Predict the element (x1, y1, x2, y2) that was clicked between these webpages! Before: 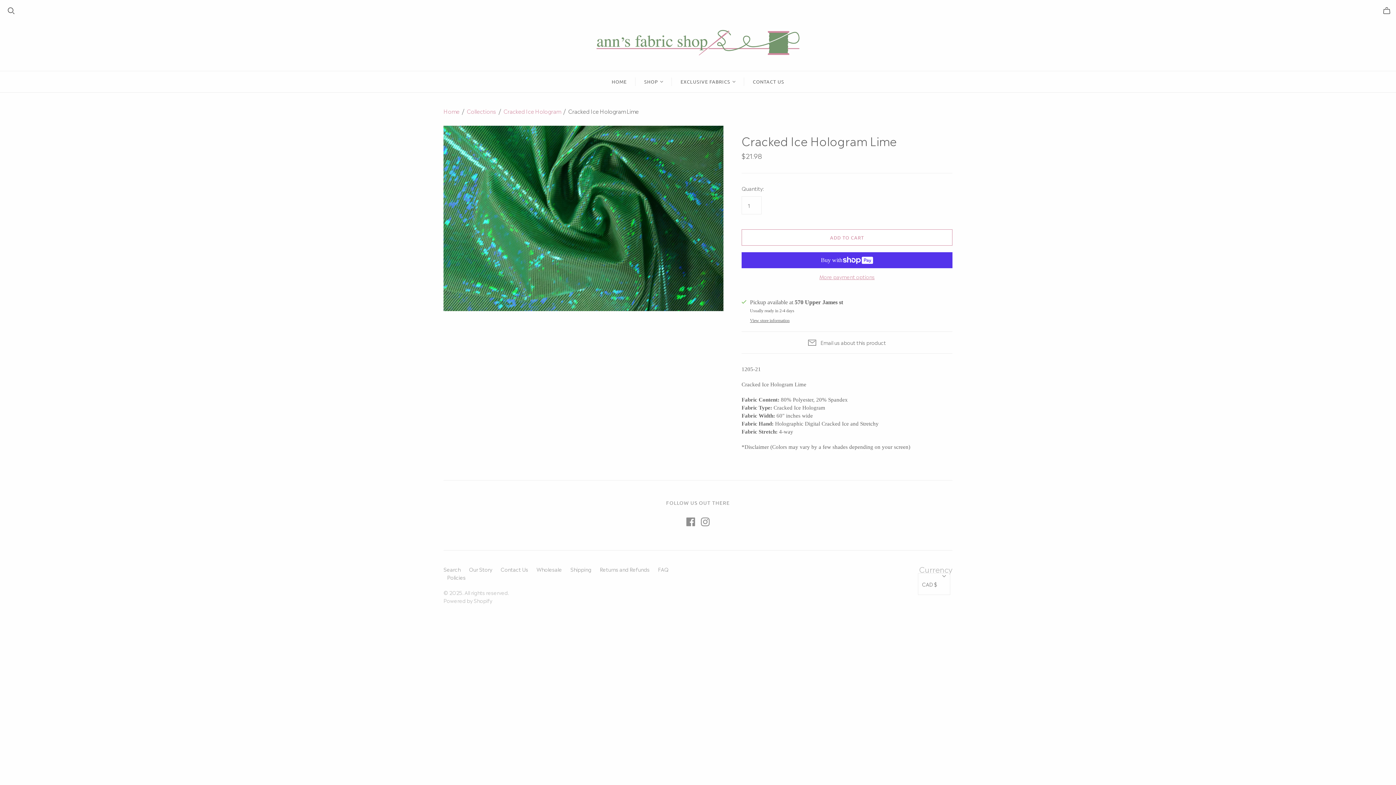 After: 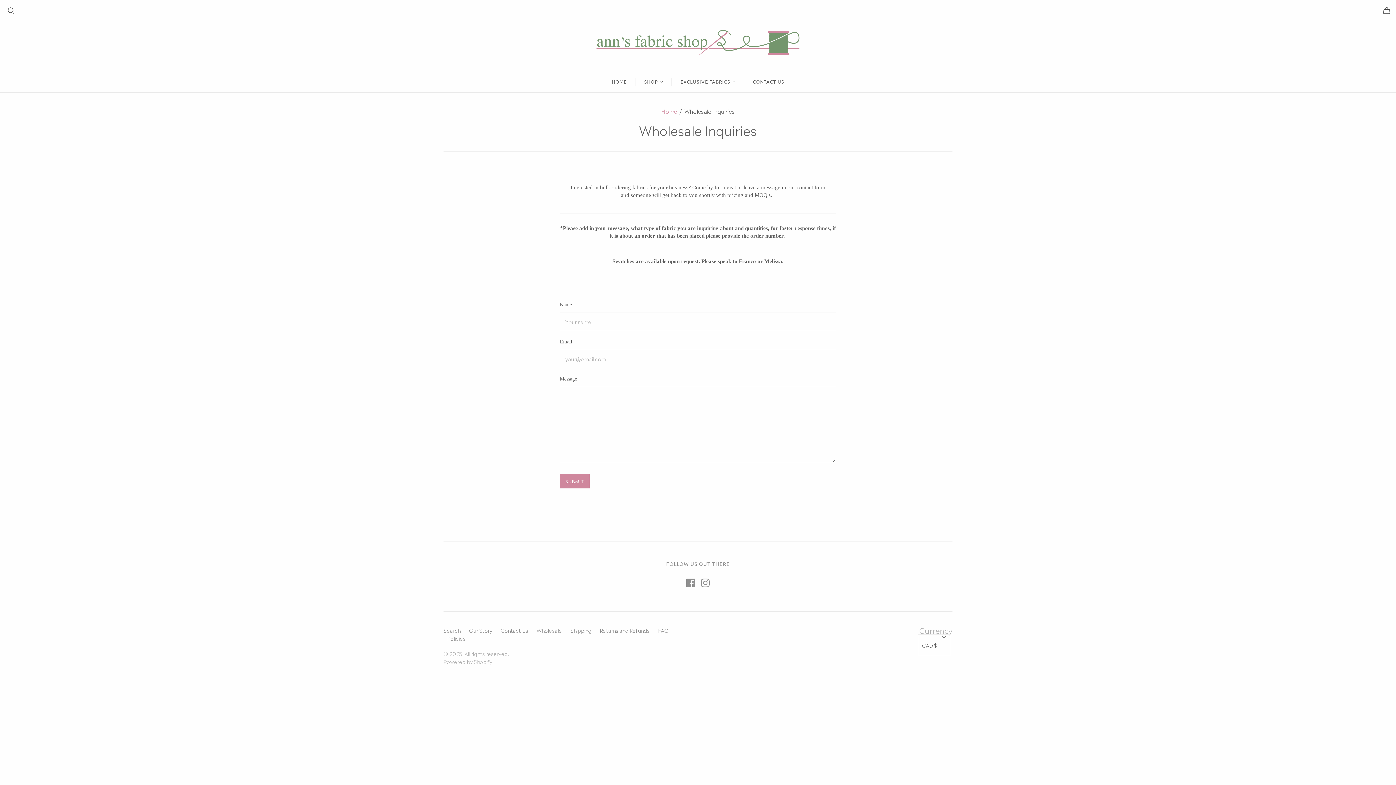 Action: bbox: (536, 565, 562, 573) label: Wholesale